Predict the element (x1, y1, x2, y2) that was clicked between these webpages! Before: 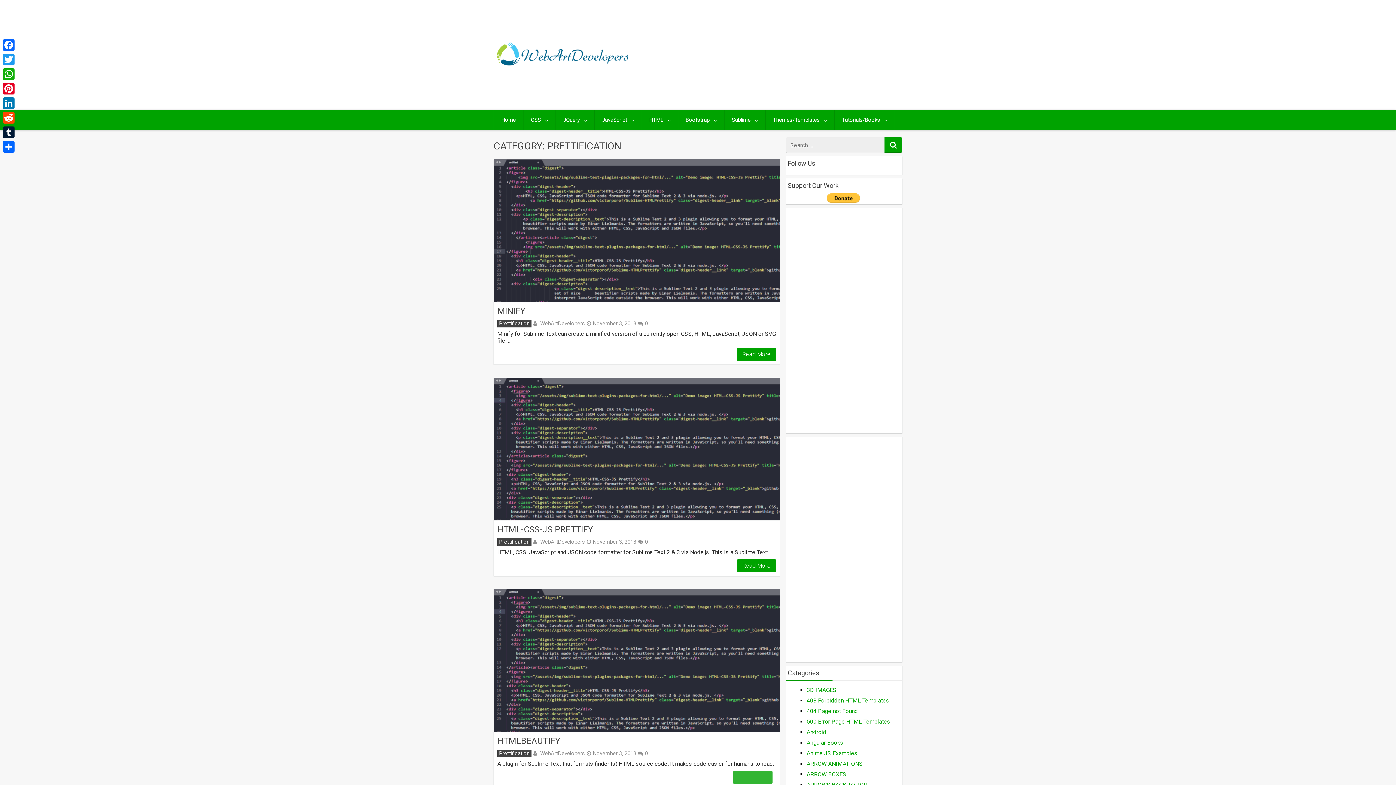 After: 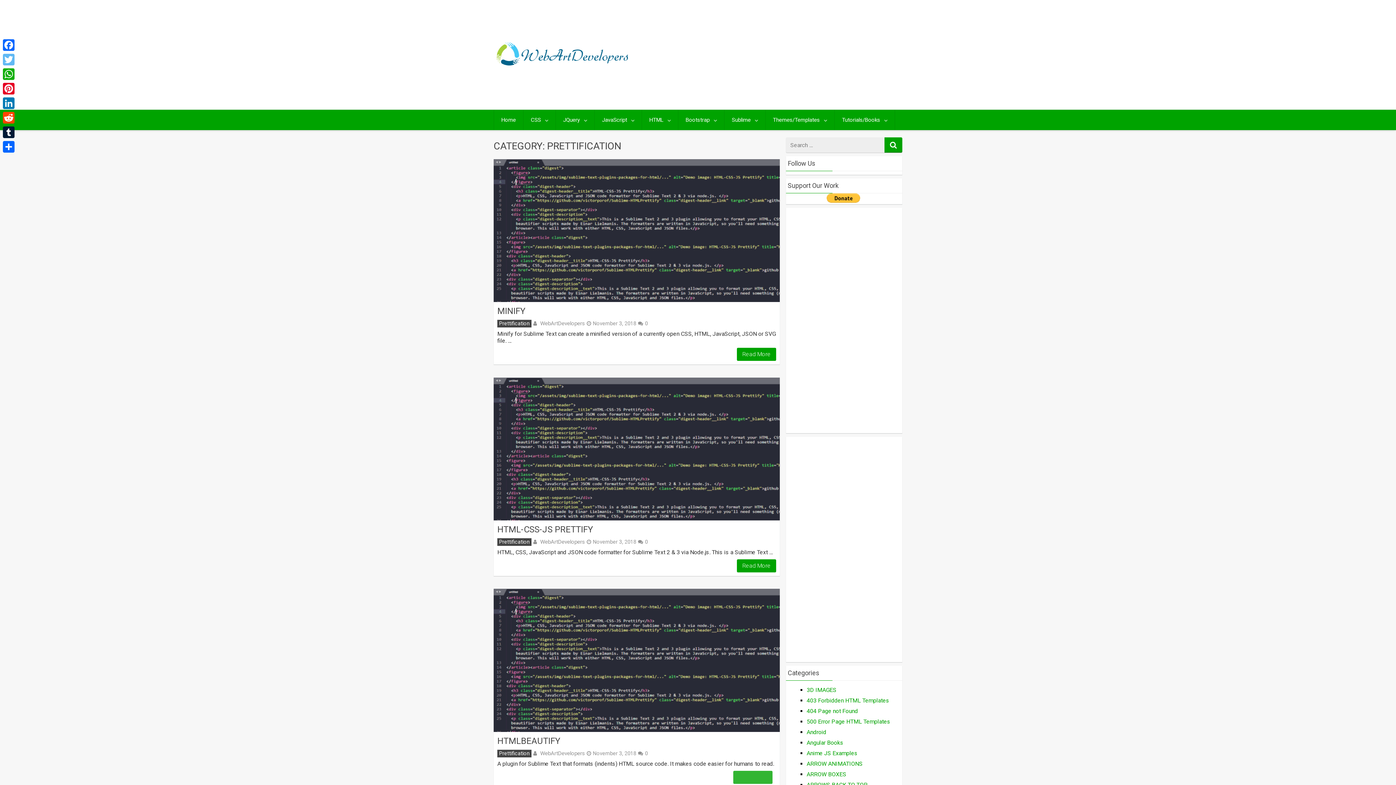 Action: bbox: (1, 52, 16, 66) label: Twitter